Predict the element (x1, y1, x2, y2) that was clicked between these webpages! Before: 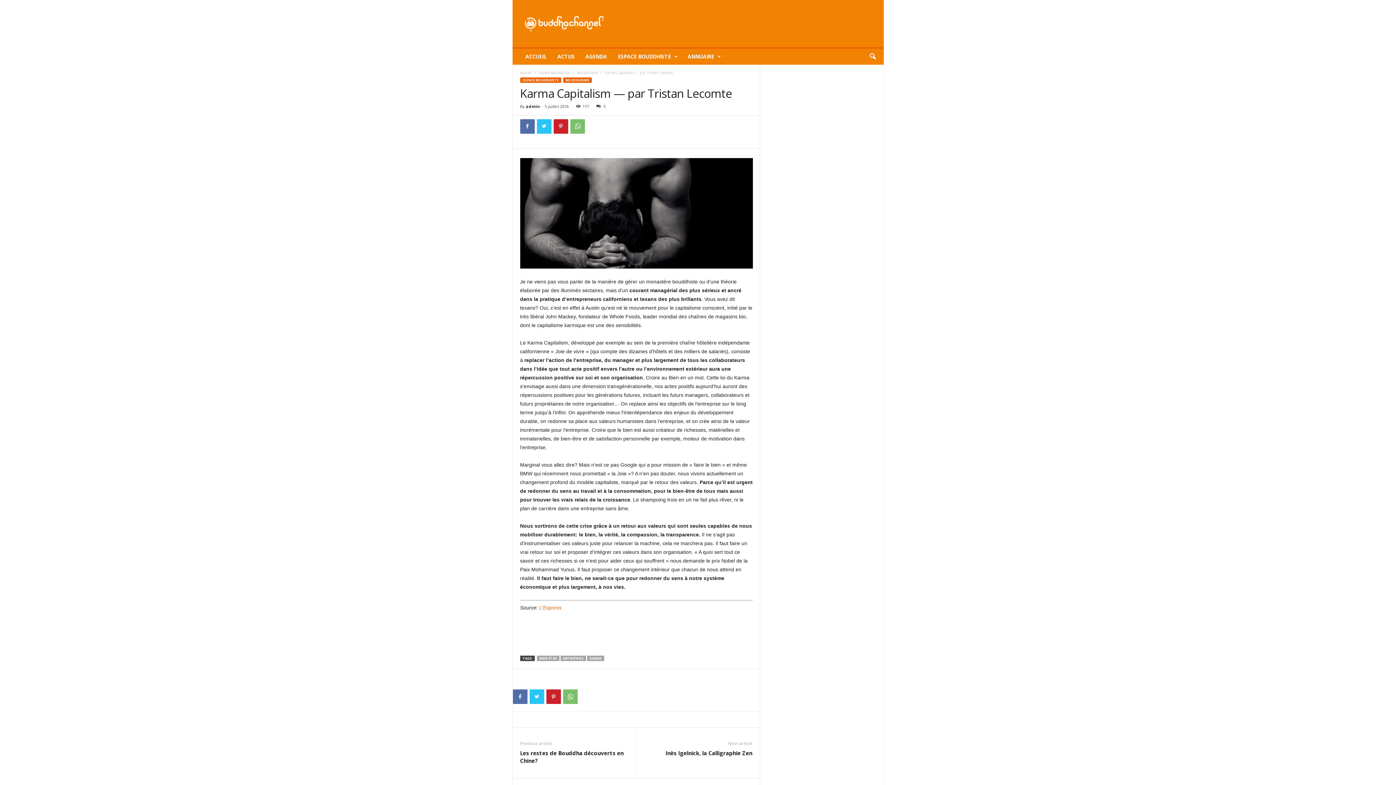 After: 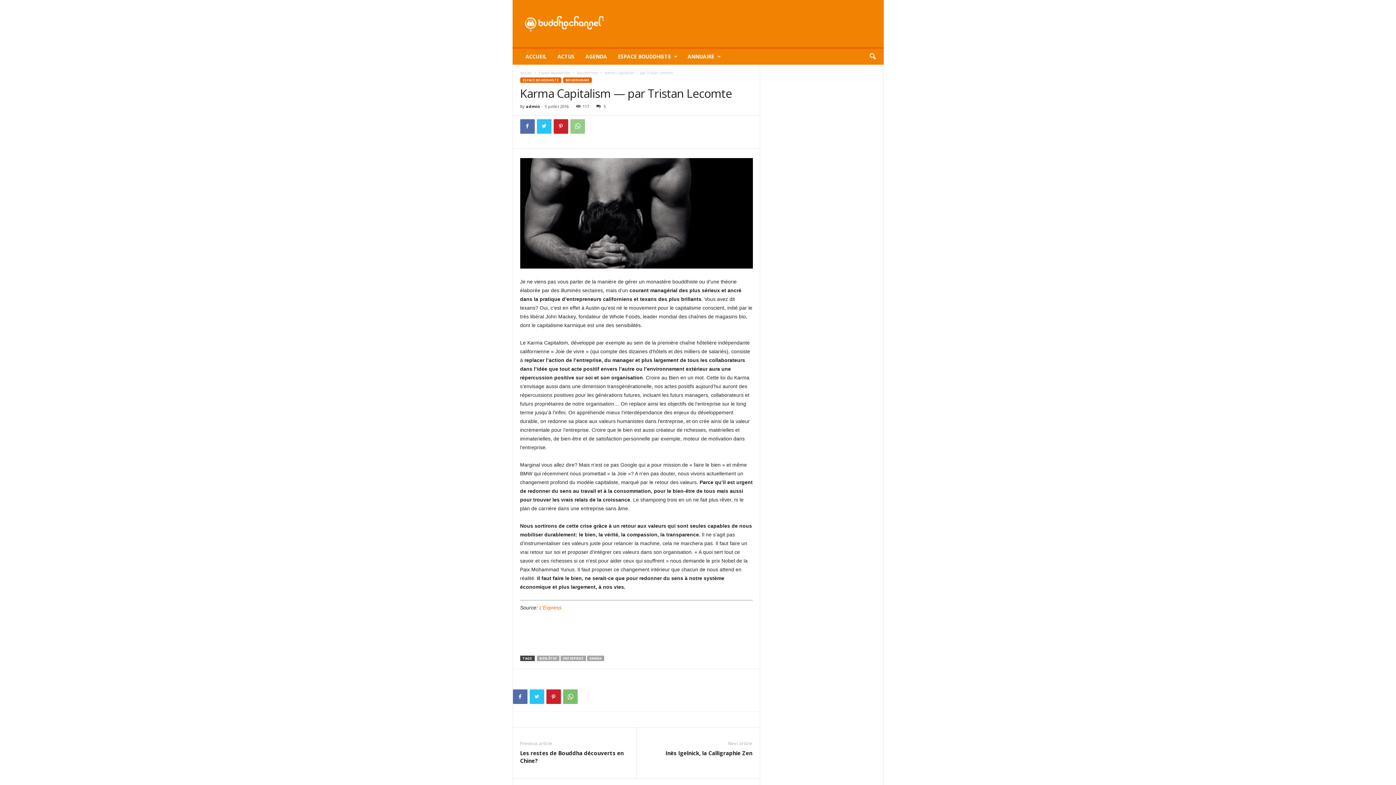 Action: bbox: (570, 119, 584, 133)